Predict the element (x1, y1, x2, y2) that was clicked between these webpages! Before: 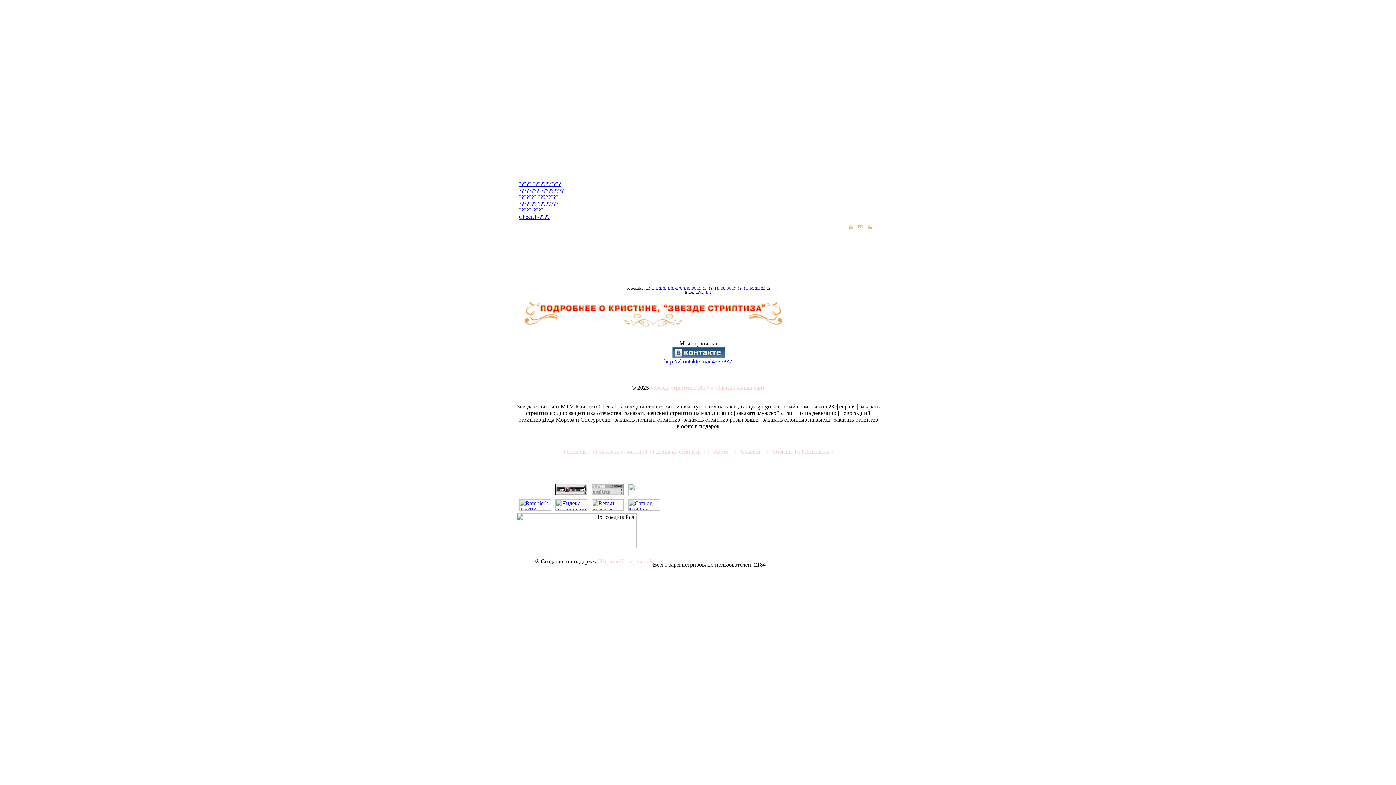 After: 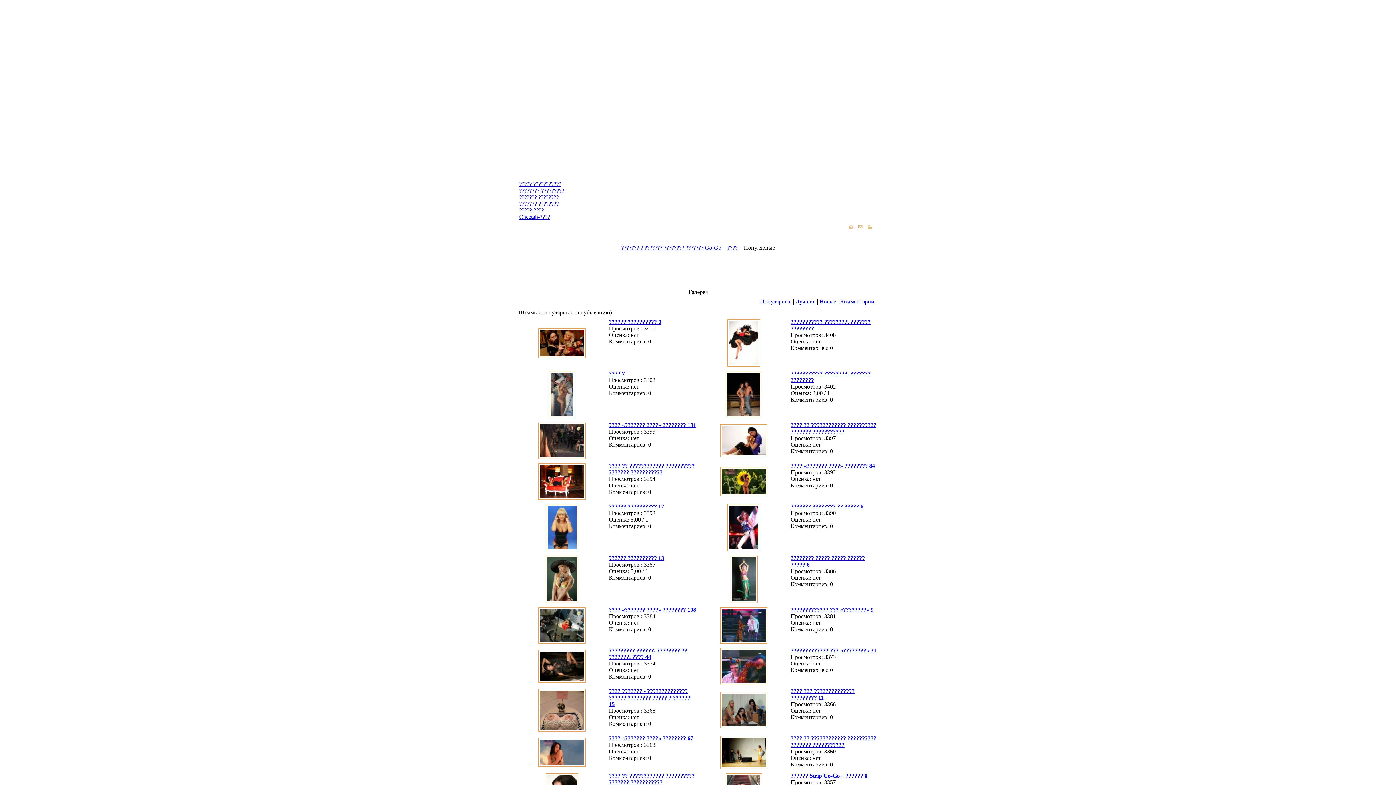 Action: bbox: (691, 286, 695, 290) label: 10